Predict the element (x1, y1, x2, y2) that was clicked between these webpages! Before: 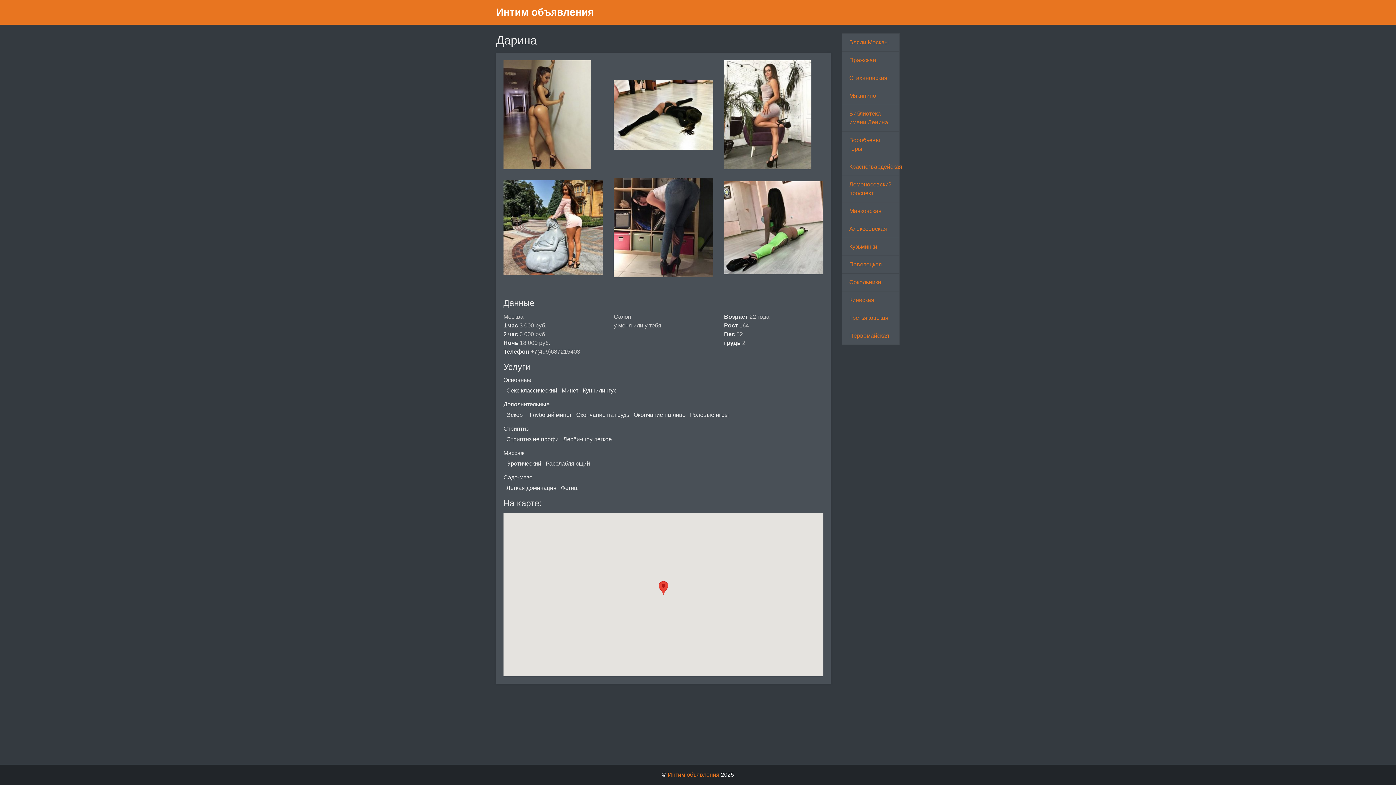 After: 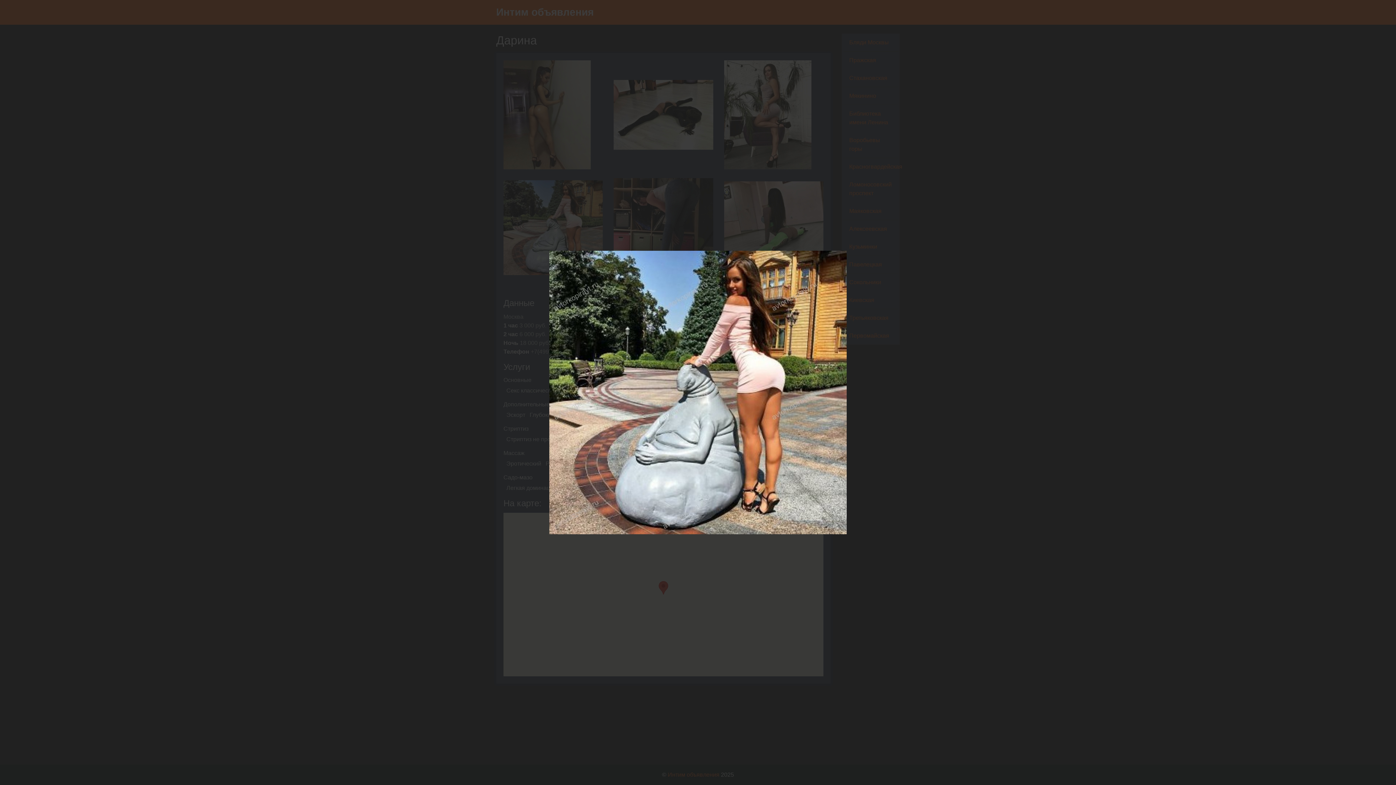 Action: bbox: (498, 178, 608, 277)